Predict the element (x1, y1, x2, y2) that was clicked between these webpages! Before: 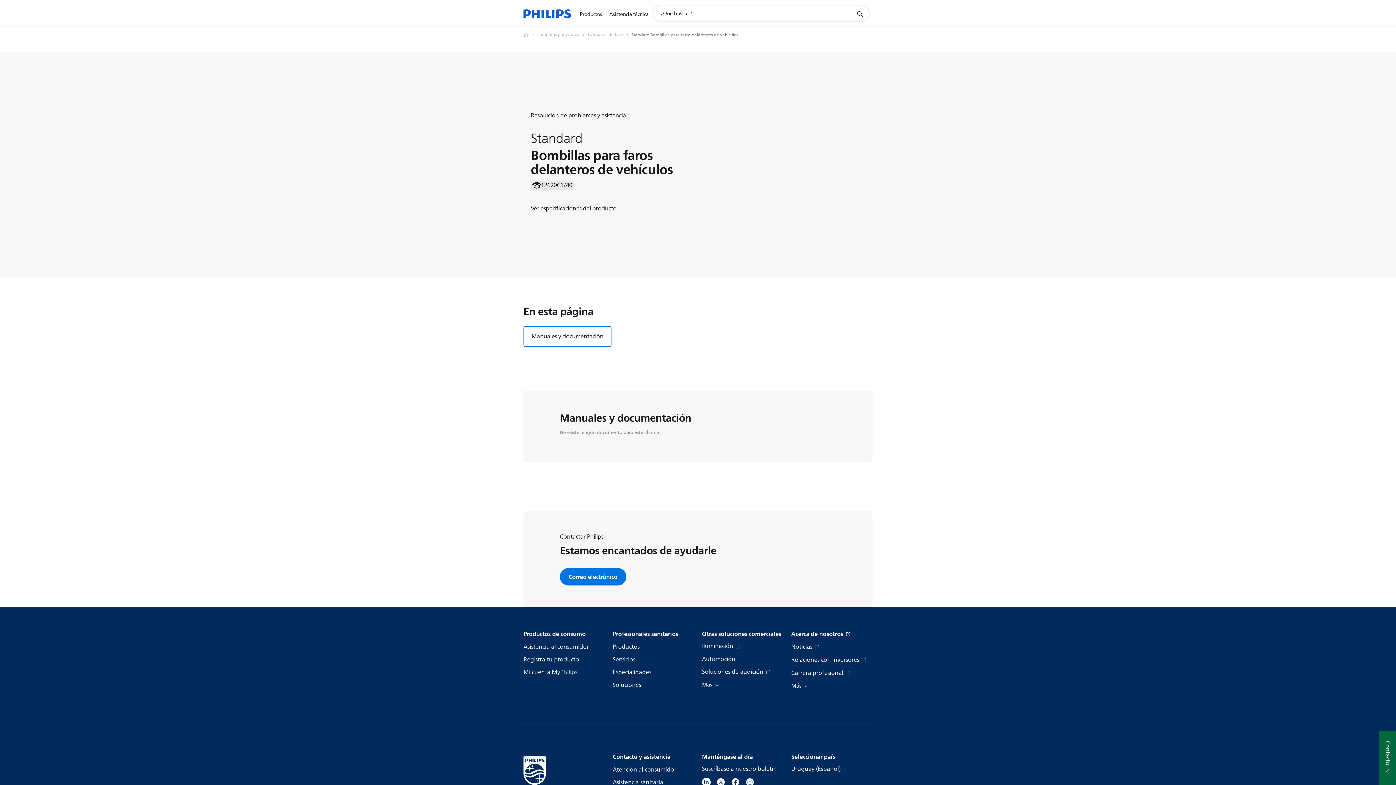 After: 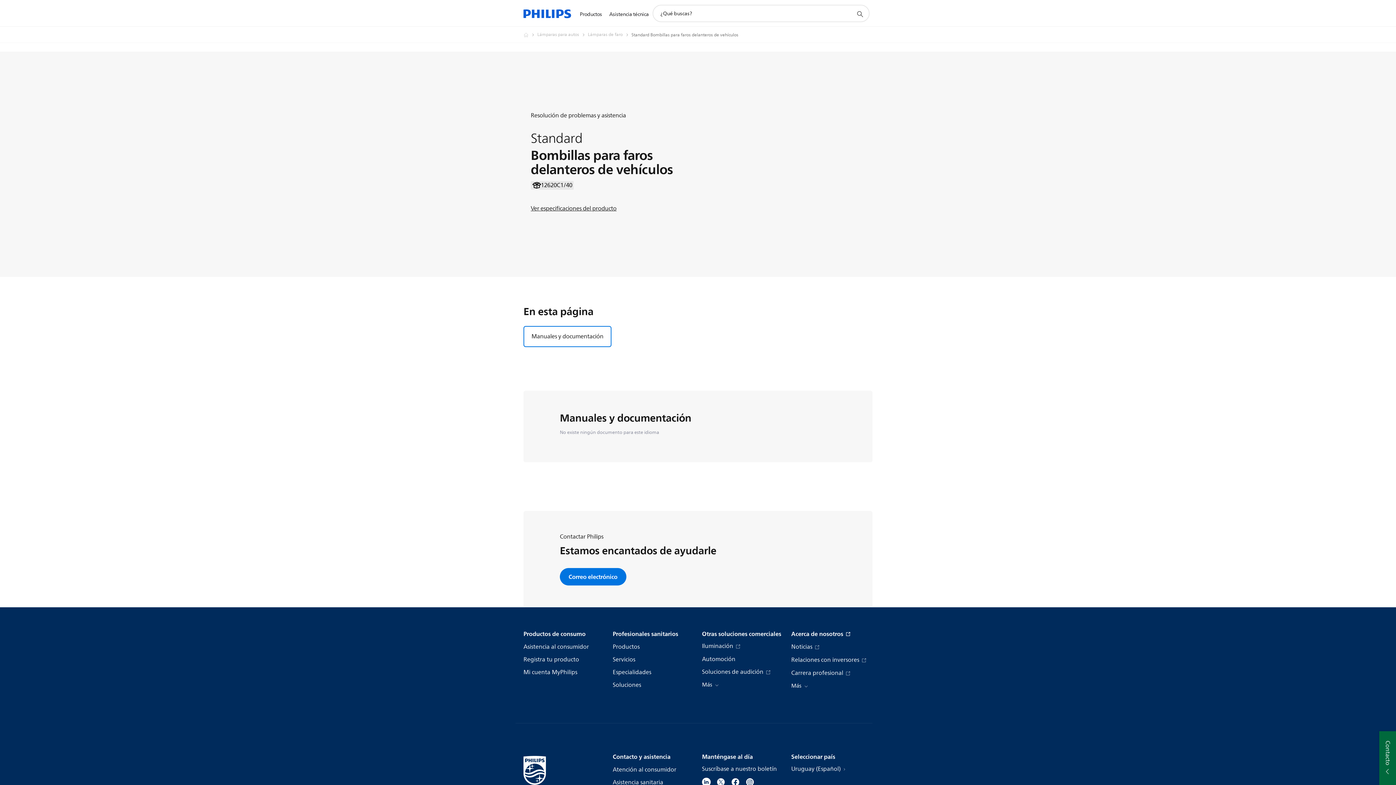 Action: label: icono de soporte de búsqueda bbox: (855, 9, 864, 18)